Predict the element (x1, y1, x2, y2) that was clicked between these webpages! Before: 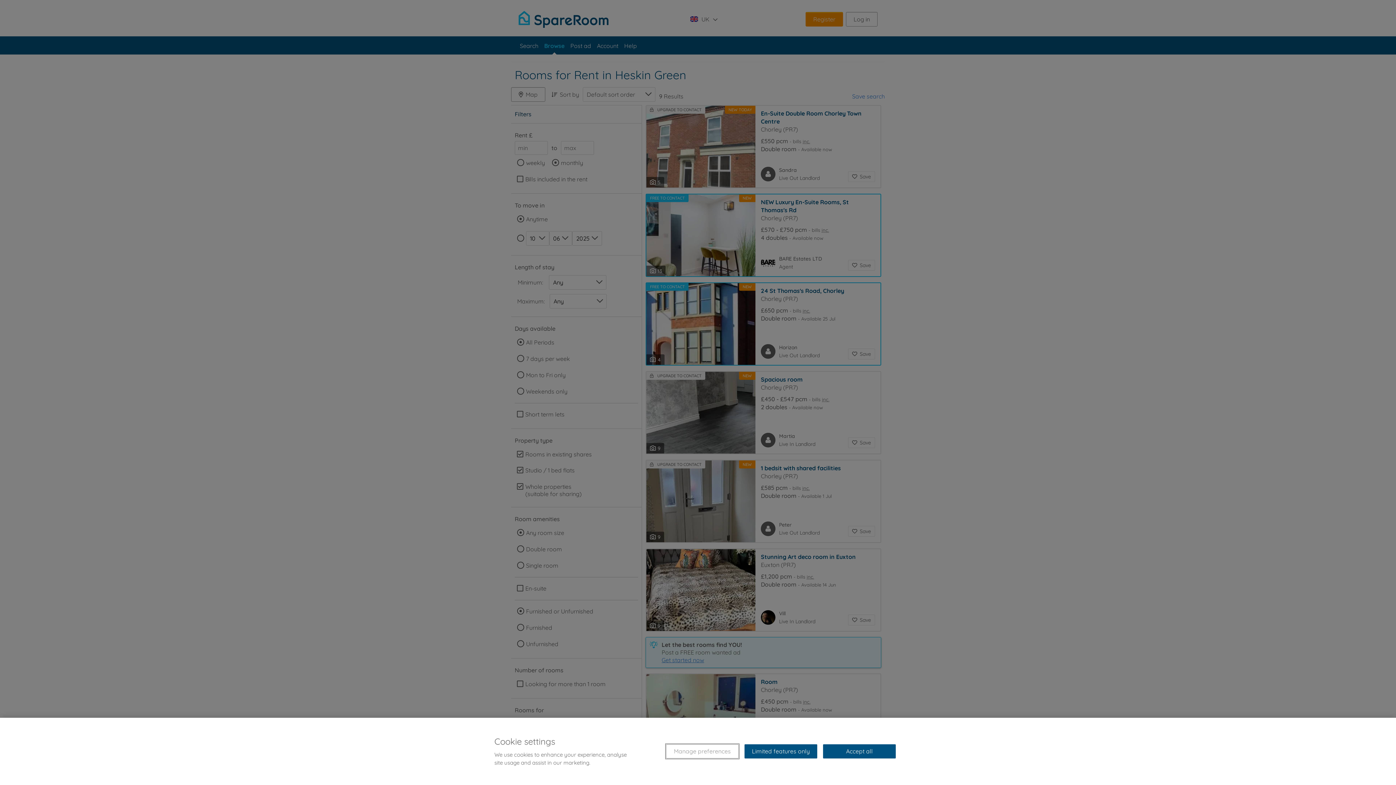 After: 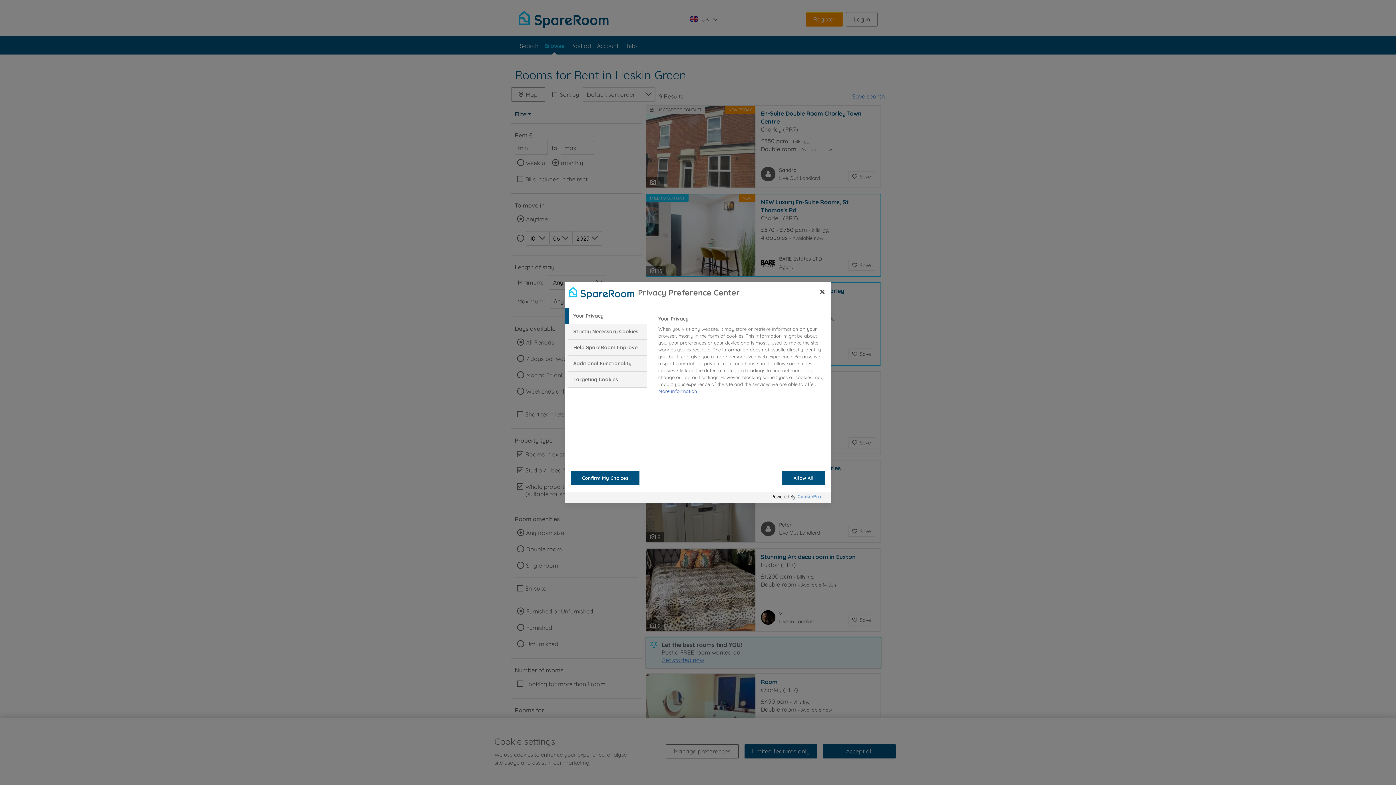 Action: label: Manage preferences bbox: (666, 744, 738, 758)